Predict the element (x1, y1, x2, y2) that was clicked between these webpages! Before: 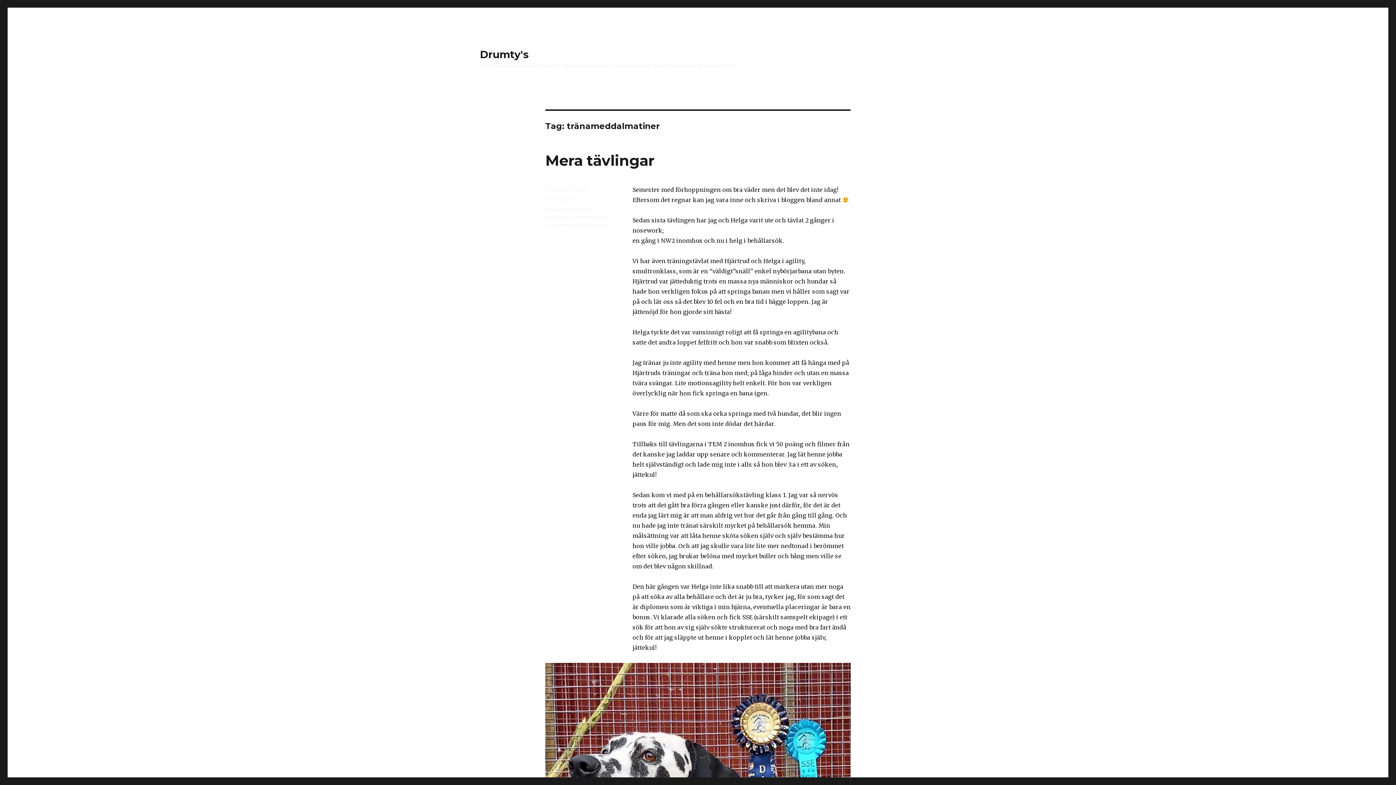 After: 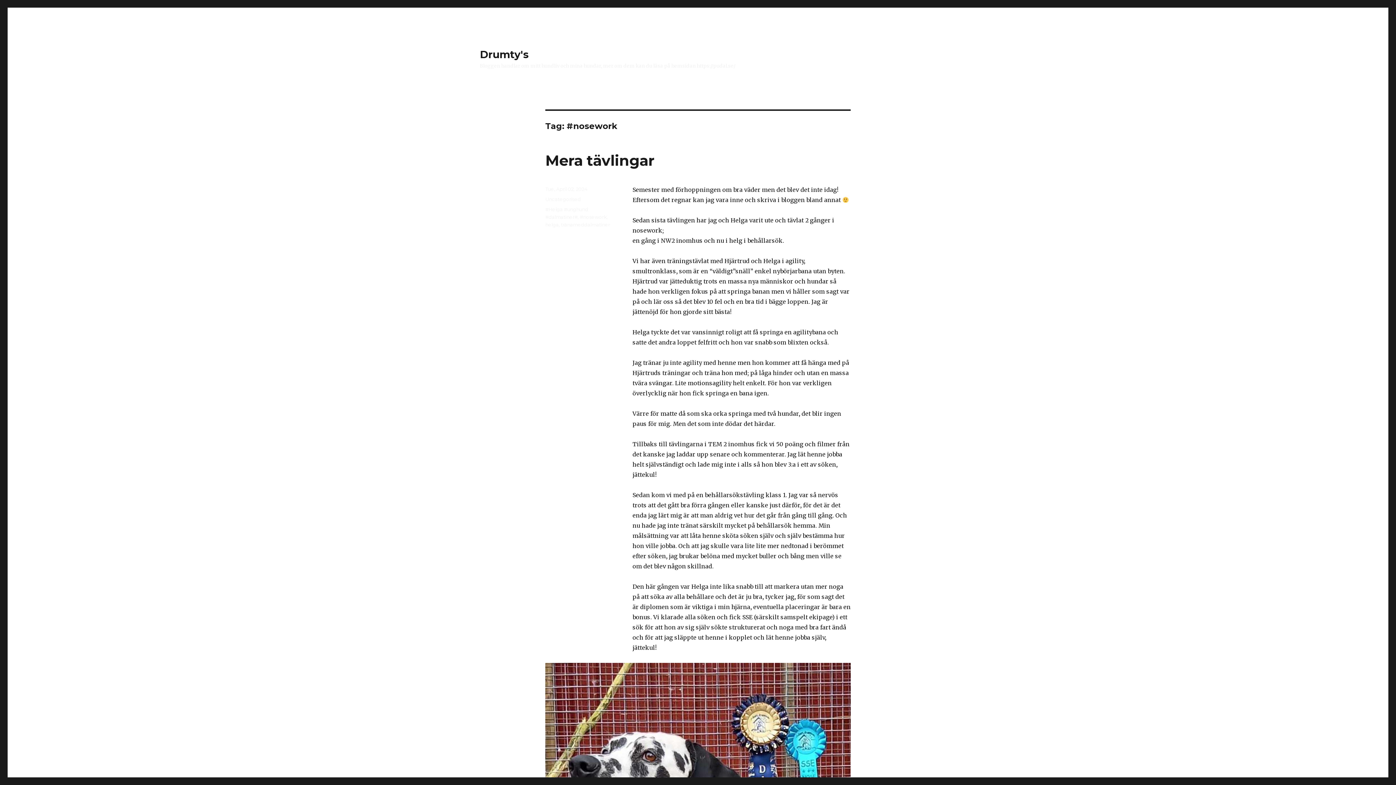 Action: bbox: (580, 214, 606, 220) label: #nosework